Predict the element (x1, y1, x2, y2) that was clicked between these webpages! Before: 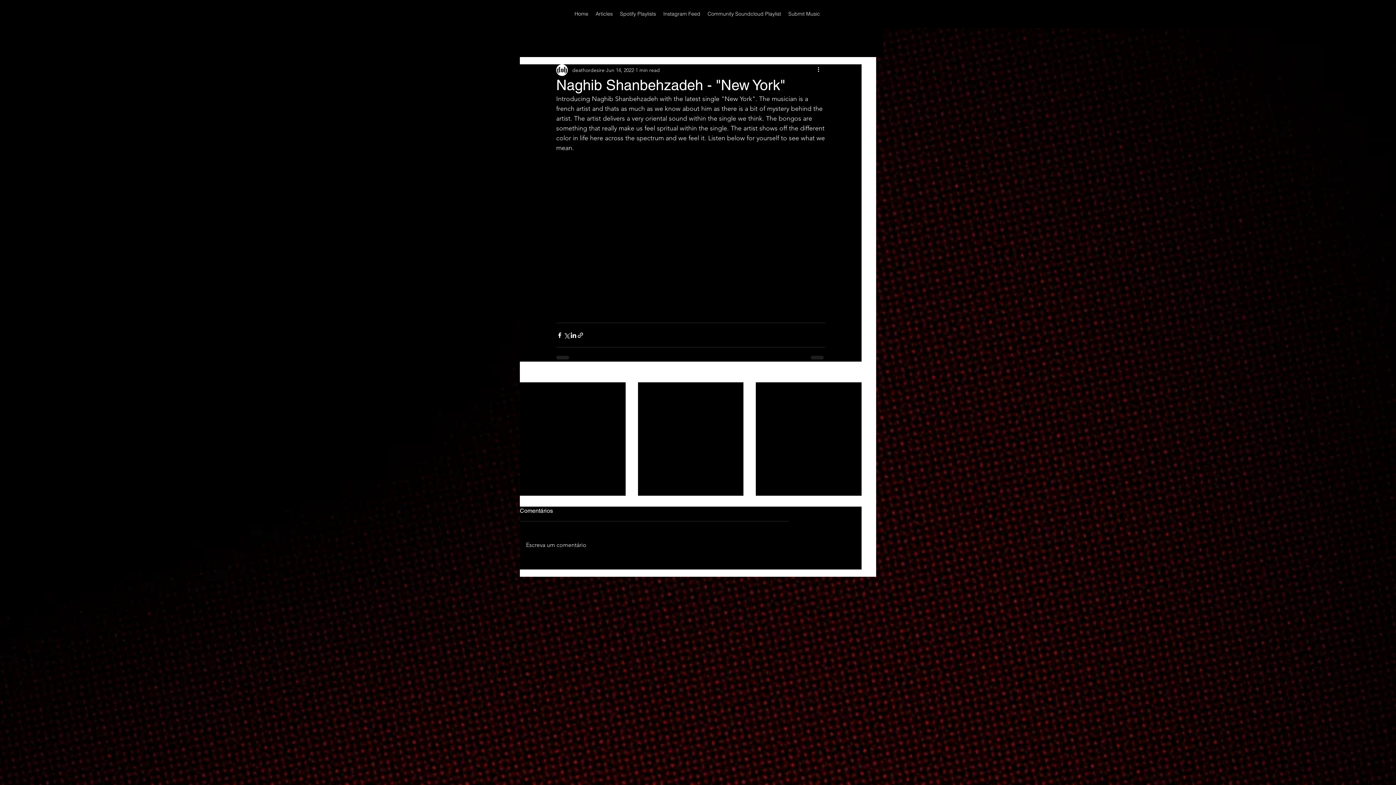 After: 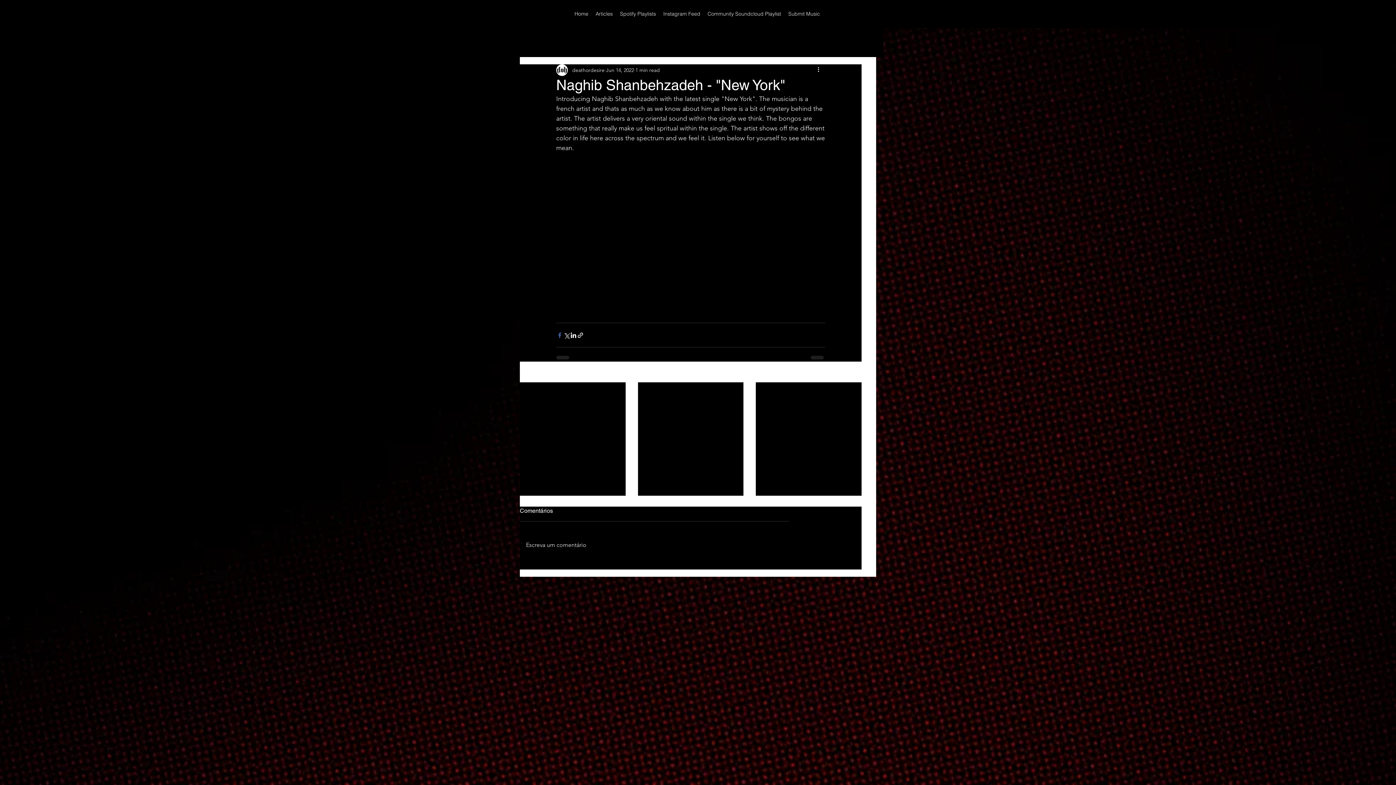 Action: bbox: (556, 331, 563, 338) label: Share via Facebook